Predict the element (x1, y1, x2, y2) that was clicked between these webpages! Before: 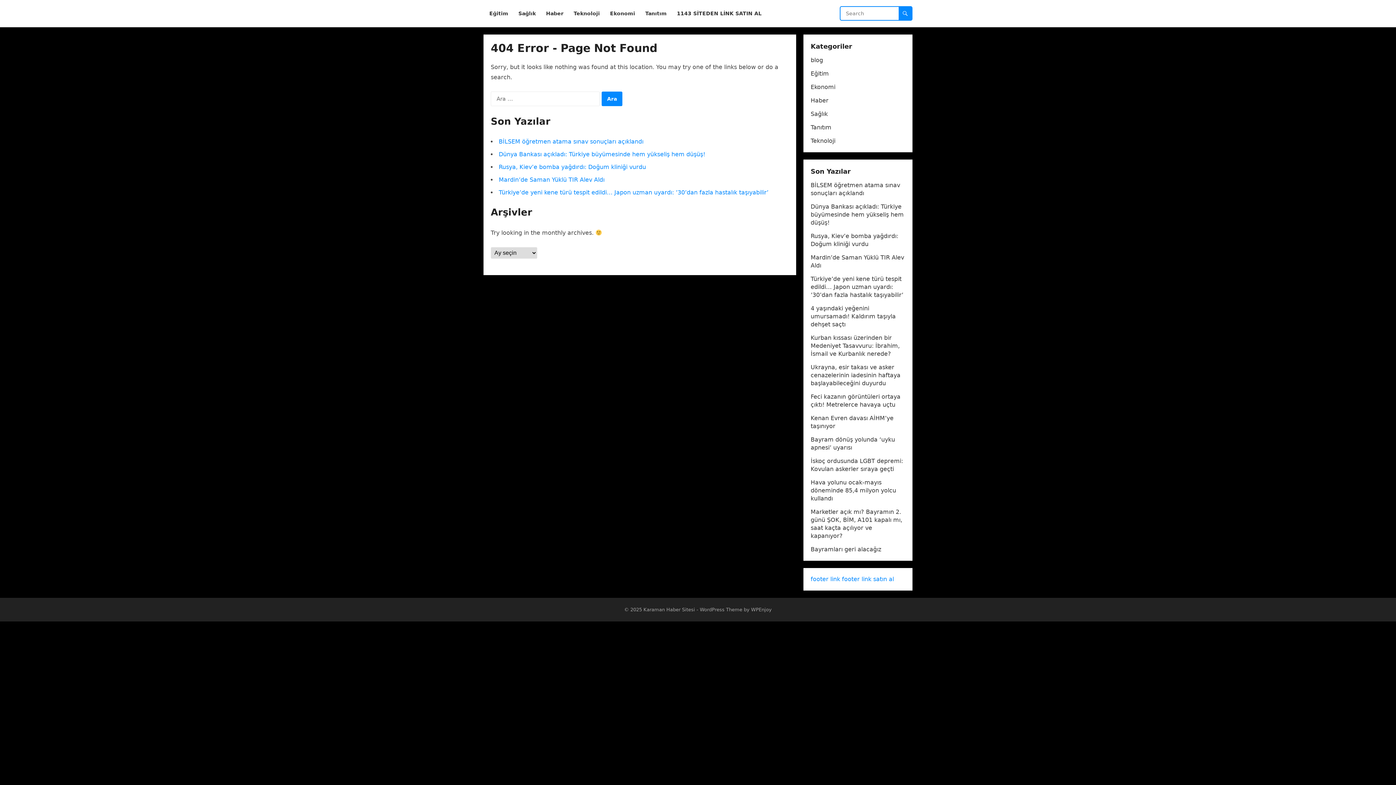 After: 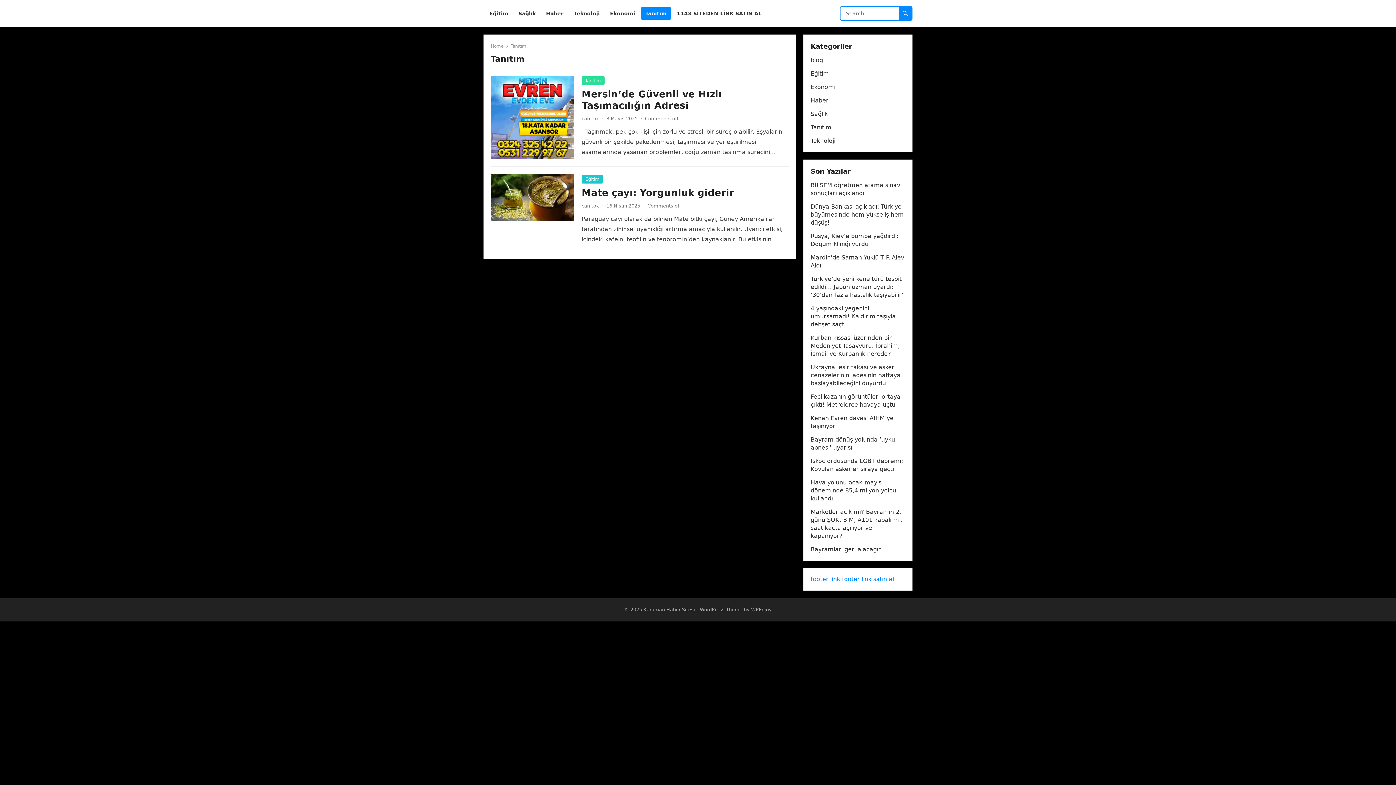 Action: label: Tanıtım bbox: (810, 124, 831, 130)